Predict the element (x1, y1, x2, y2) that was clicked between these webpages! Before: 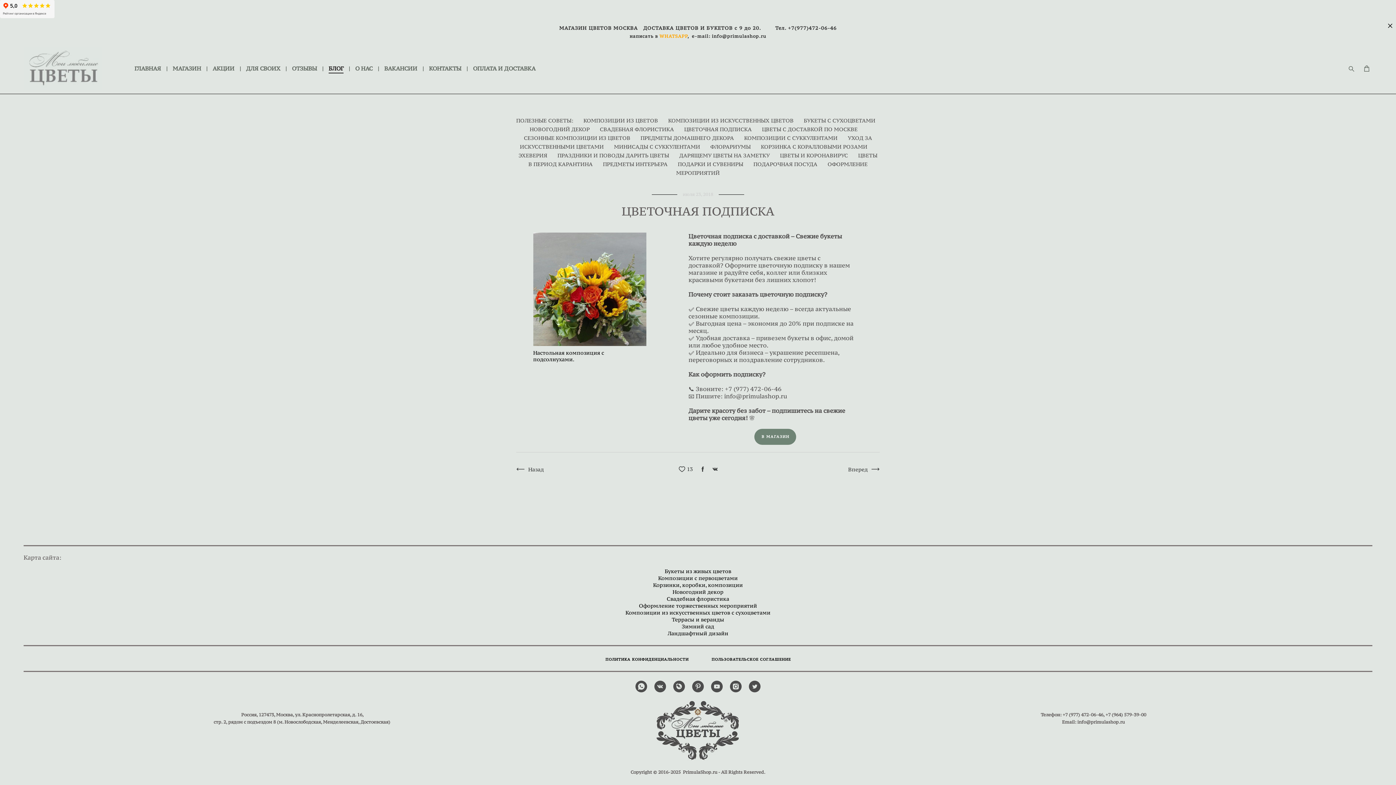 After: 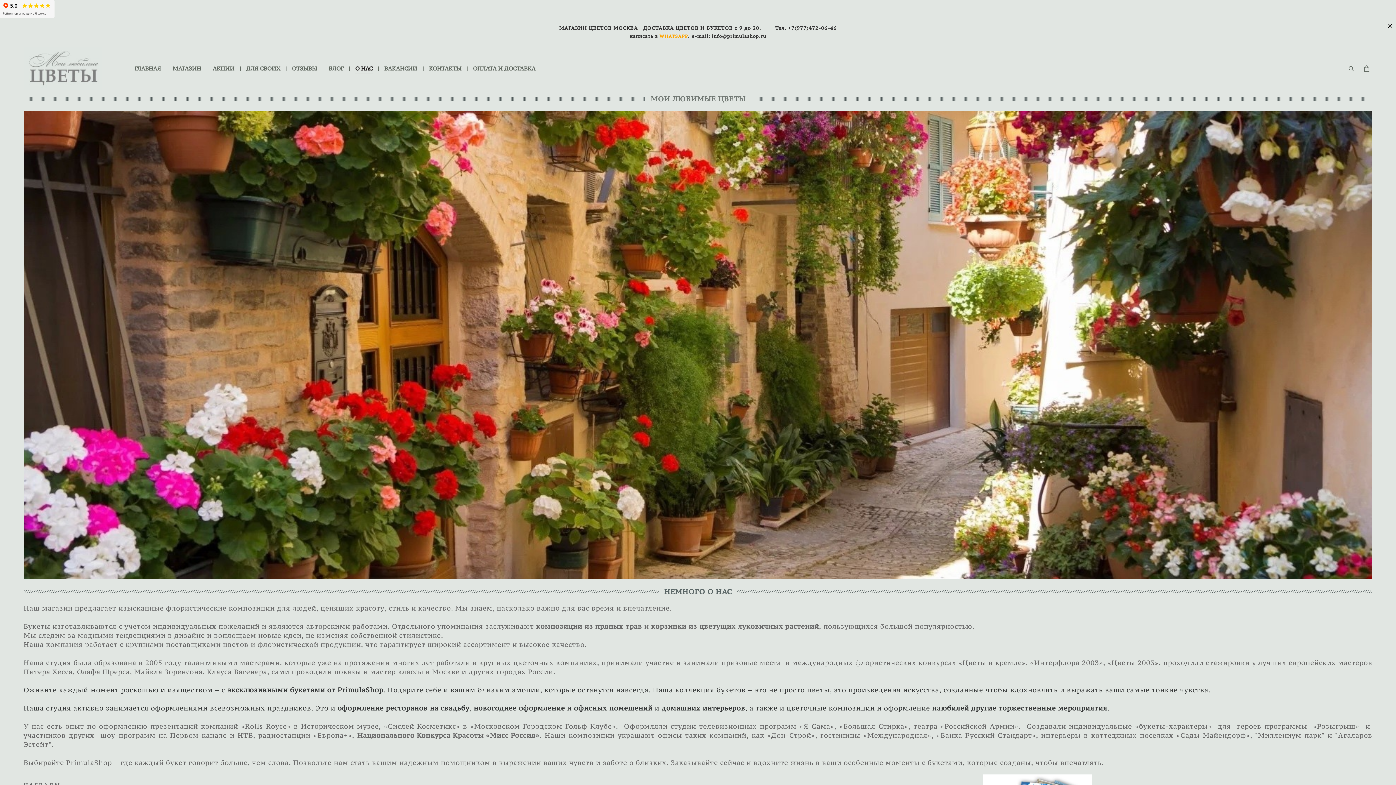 Action: label: О НАС bbox: (355, 65, 372, 71)